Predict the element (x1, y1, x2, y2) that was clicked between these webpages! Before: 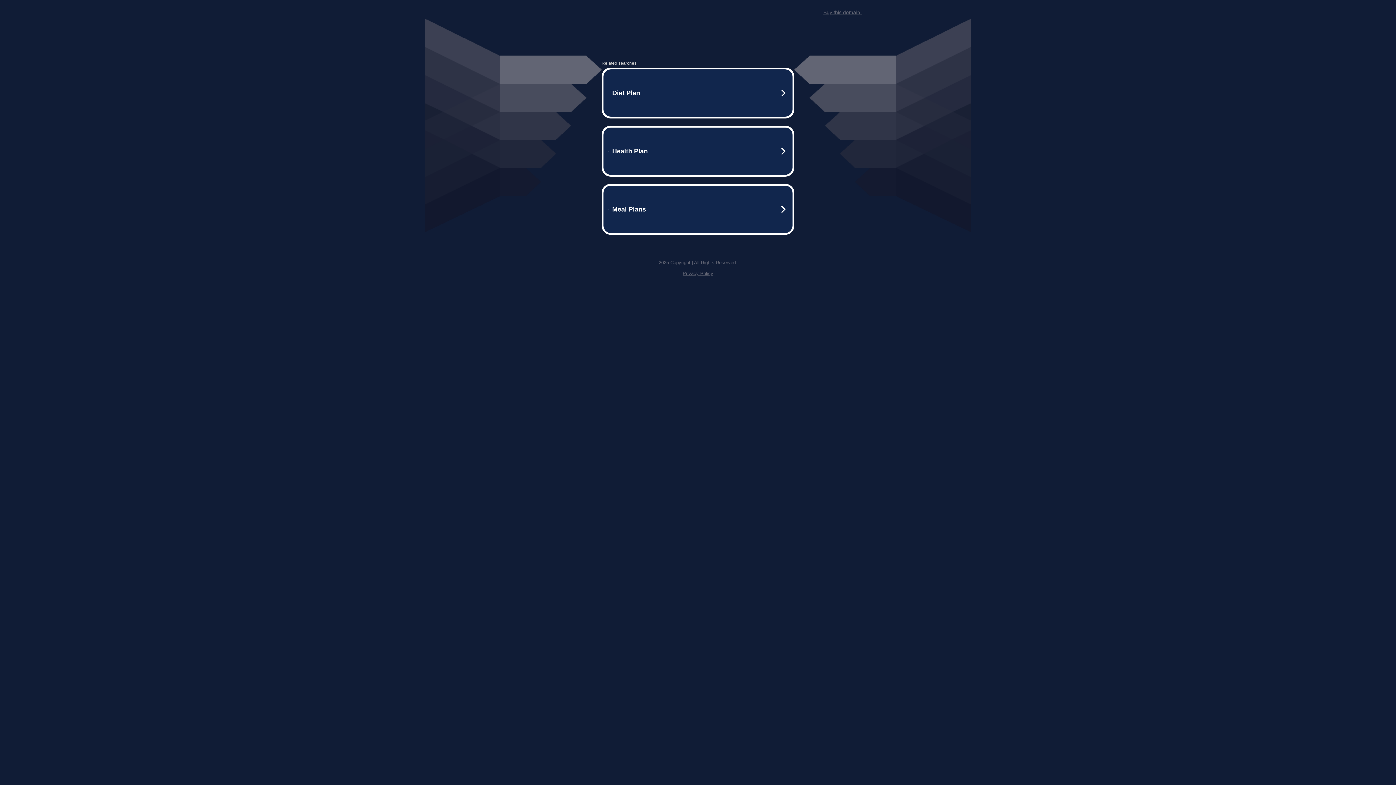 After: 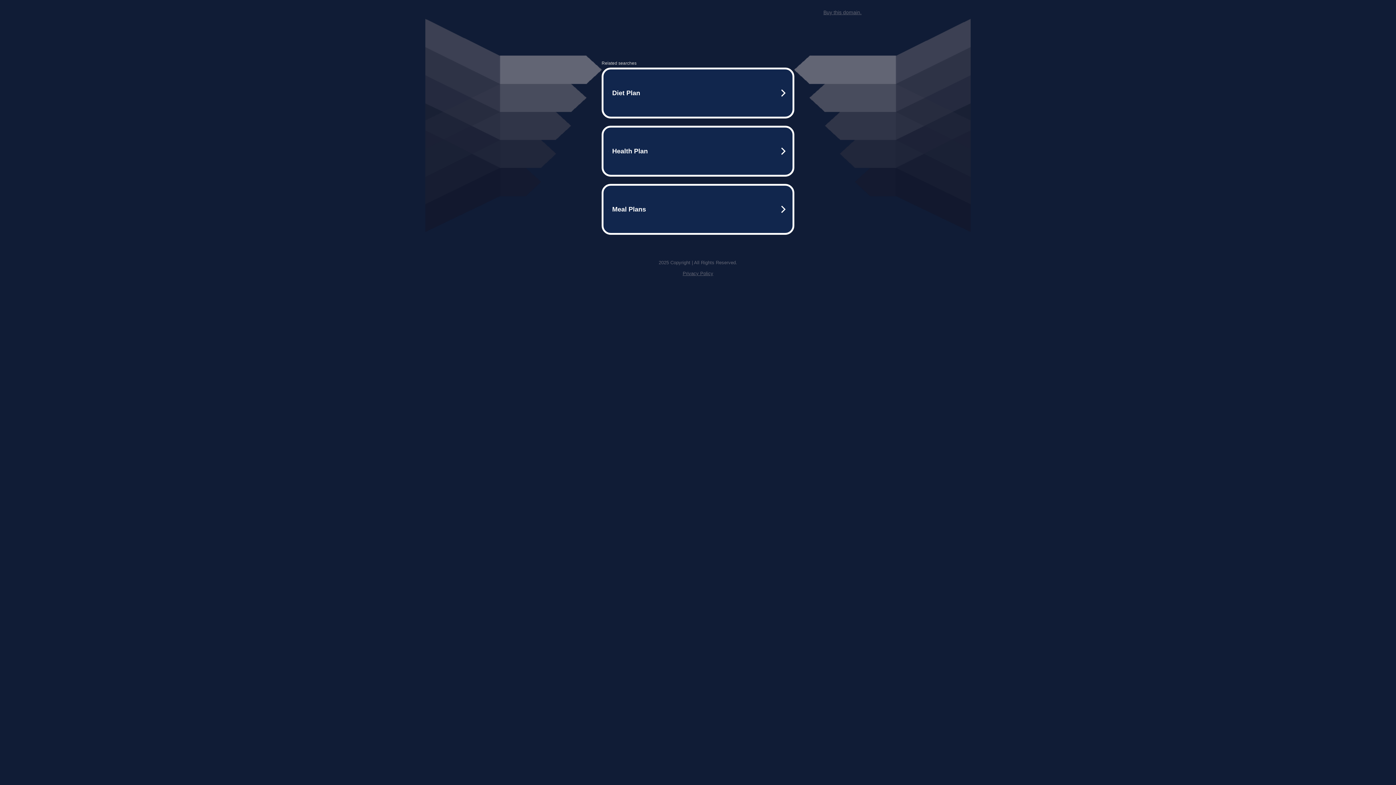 Action: bbox: (823, 9, 861, 15) label: Buy this domain.